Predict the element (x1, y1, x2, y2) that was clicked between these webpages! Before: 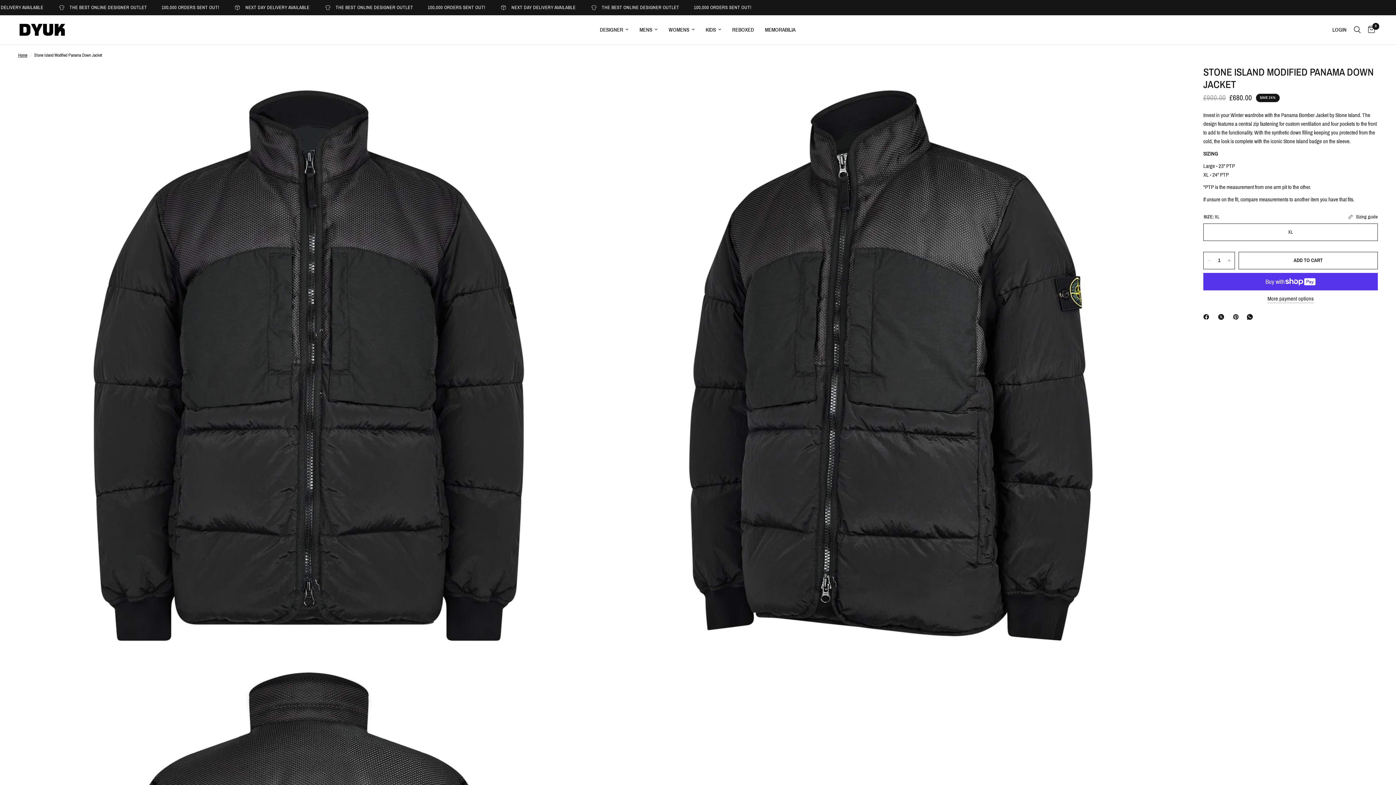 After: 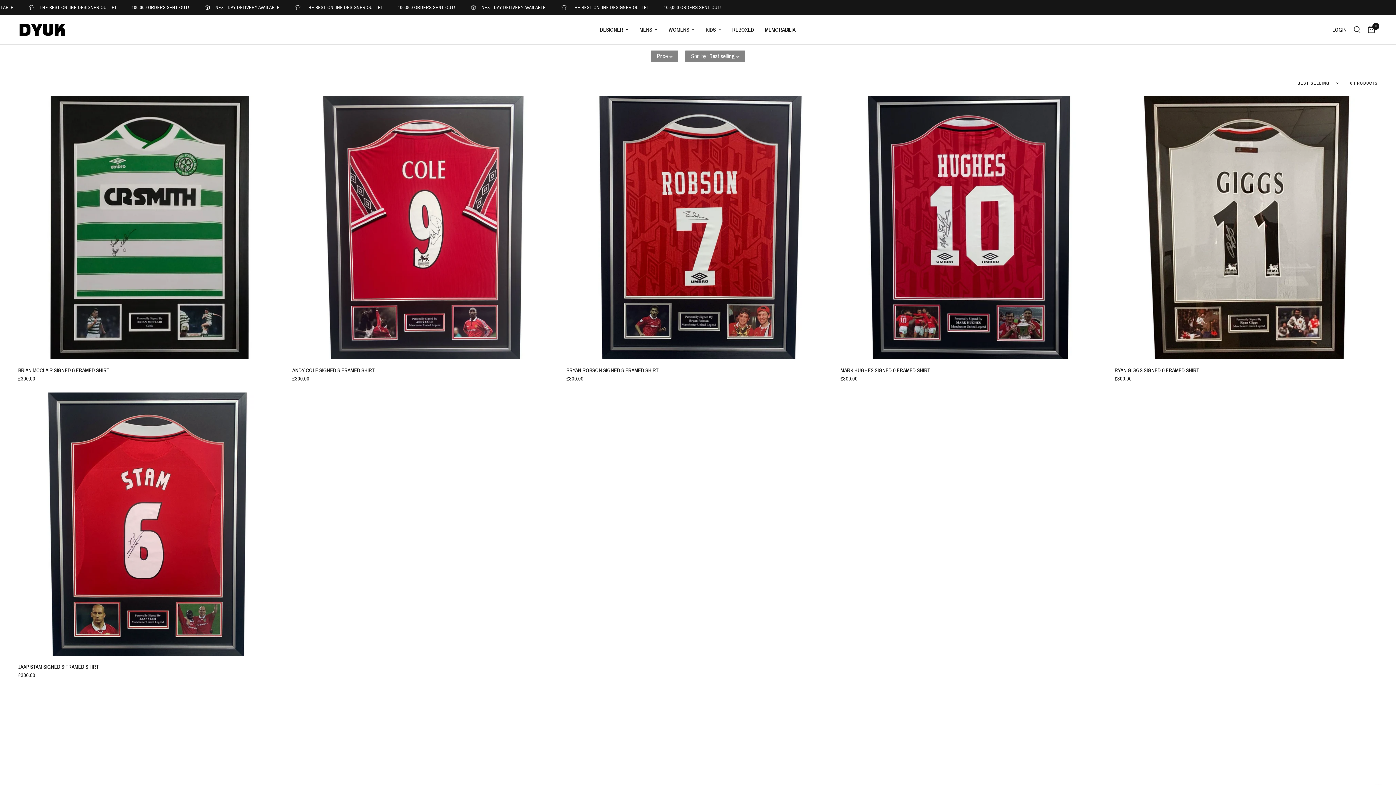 Action: label: MEMORABILIA bbox: (765, 25, 795, 34)